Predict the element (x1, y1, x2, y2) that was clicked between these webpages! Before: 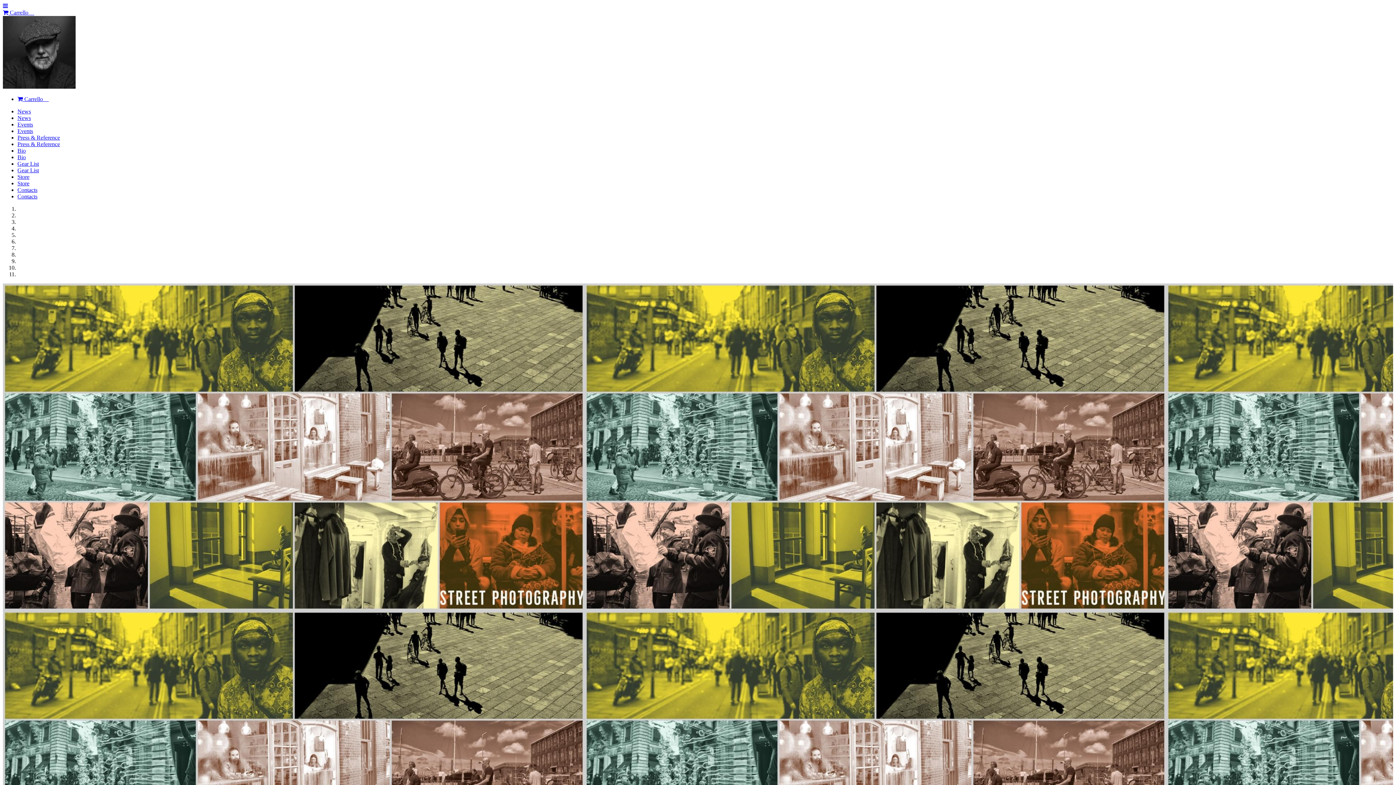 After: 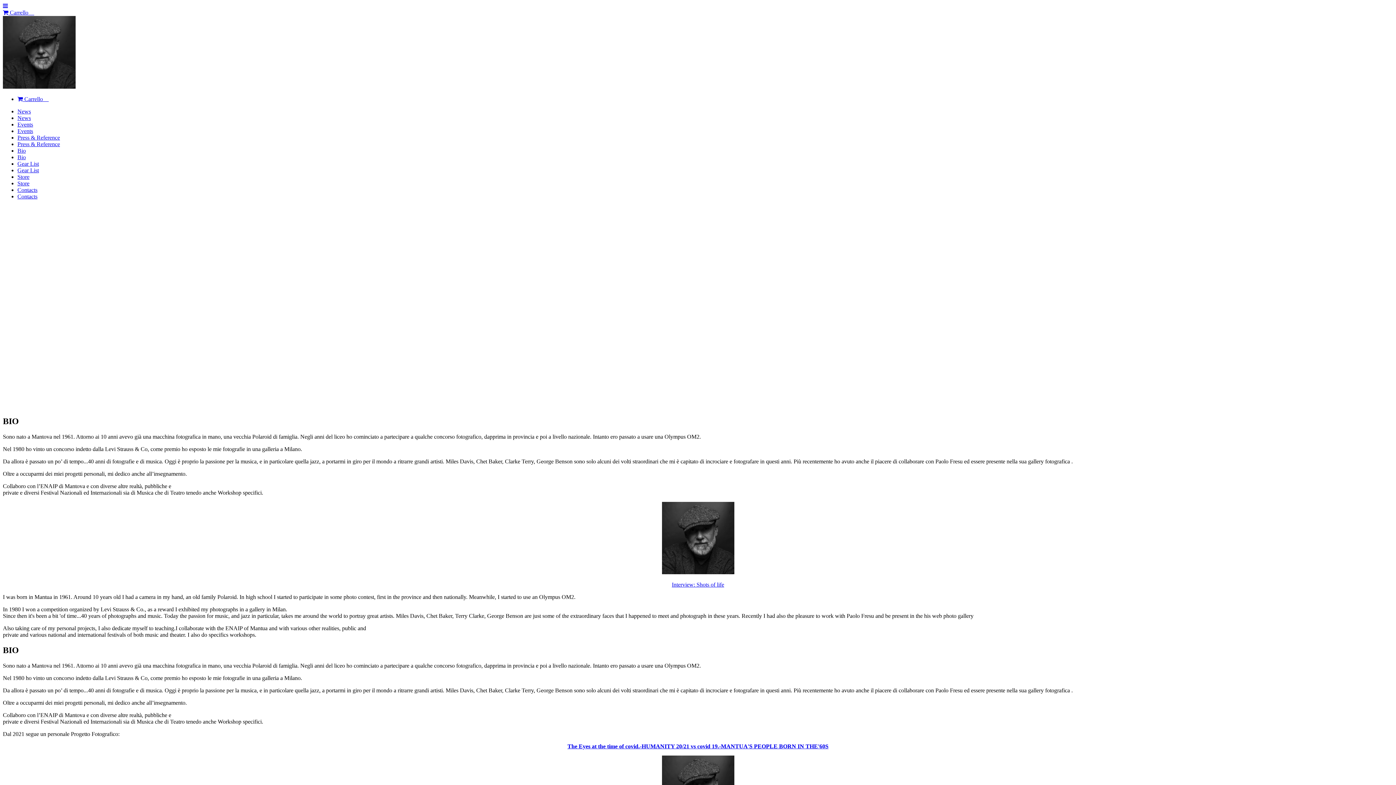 Action: bbox: (17, 154, 25, 160) label: Bio